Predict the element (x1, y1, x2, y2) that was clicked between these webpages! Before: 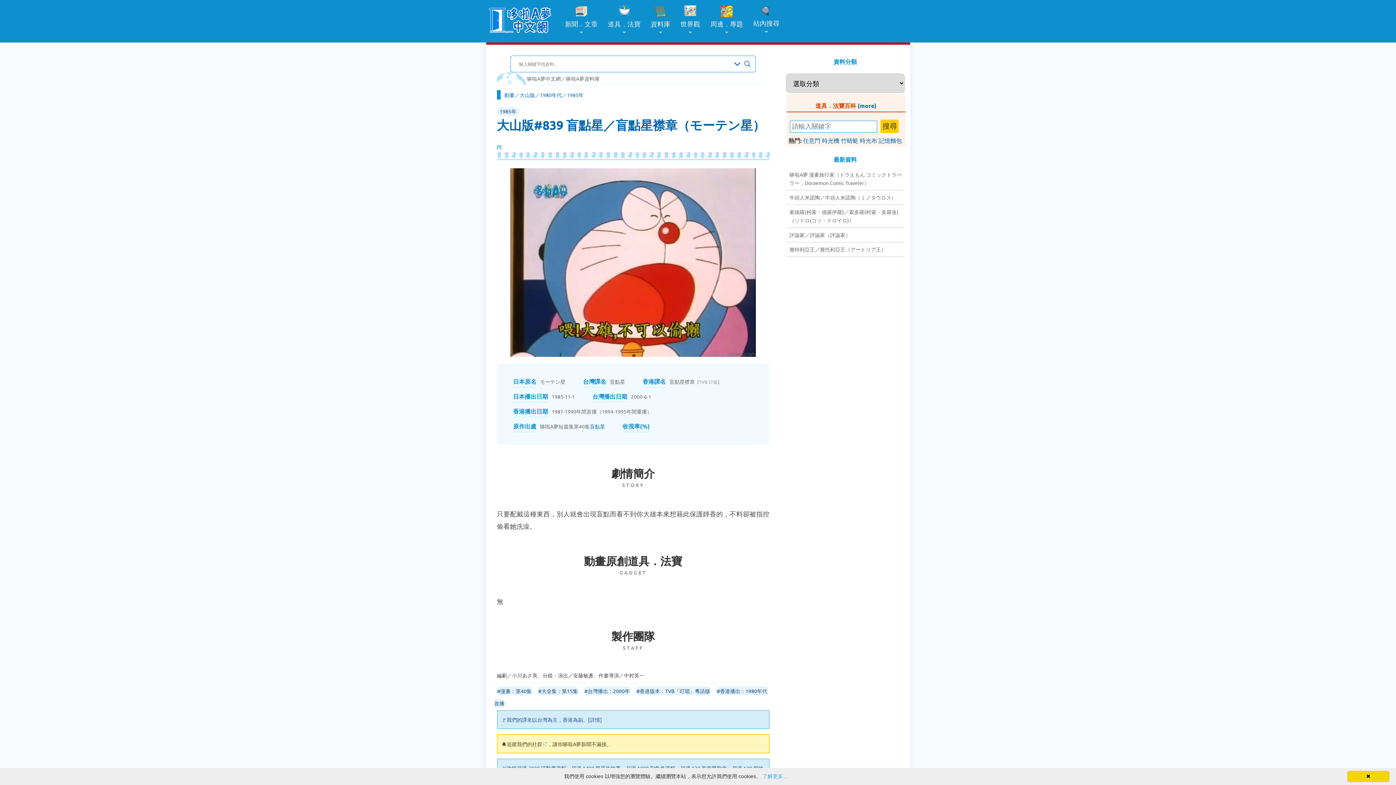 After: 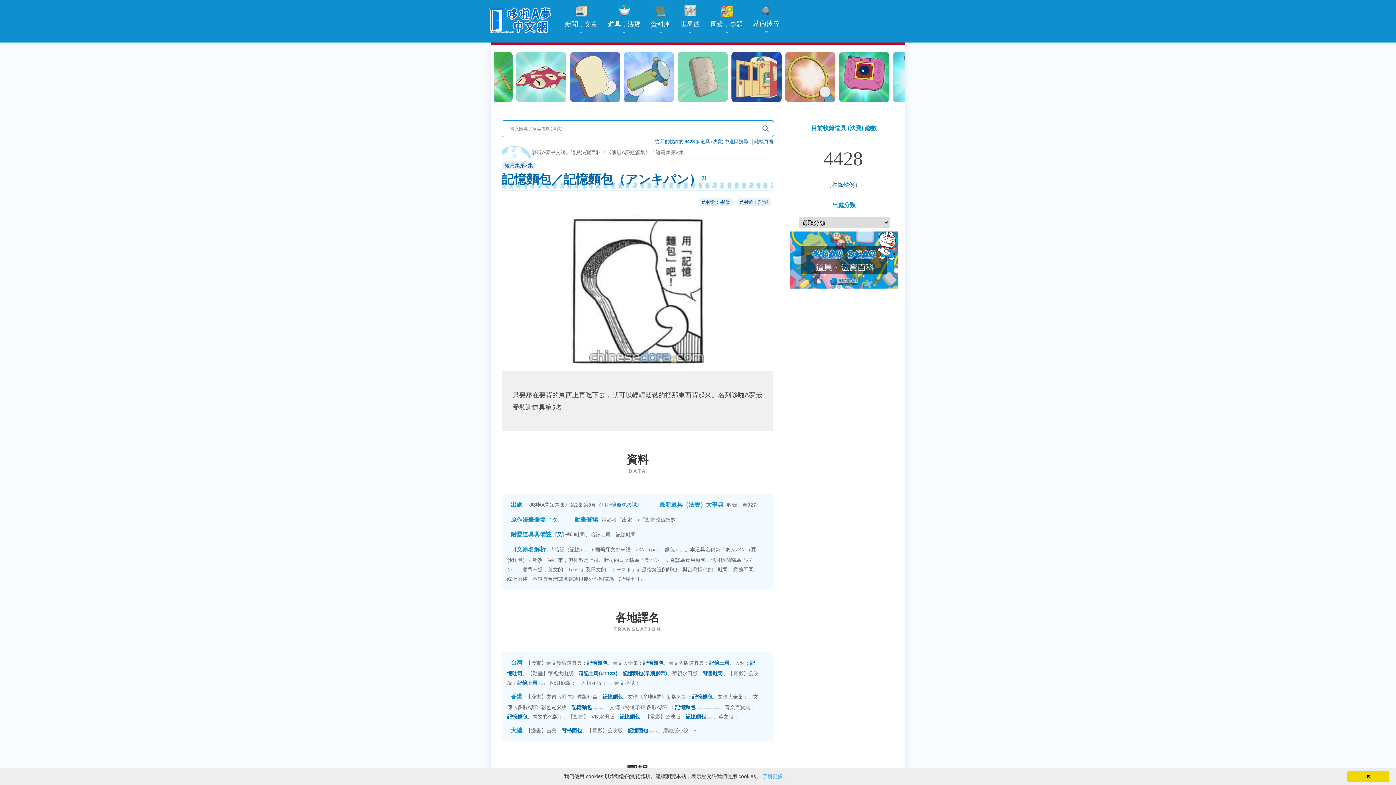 Action: label: 記憶麵包 bbox: (878, 136, 902, 144)